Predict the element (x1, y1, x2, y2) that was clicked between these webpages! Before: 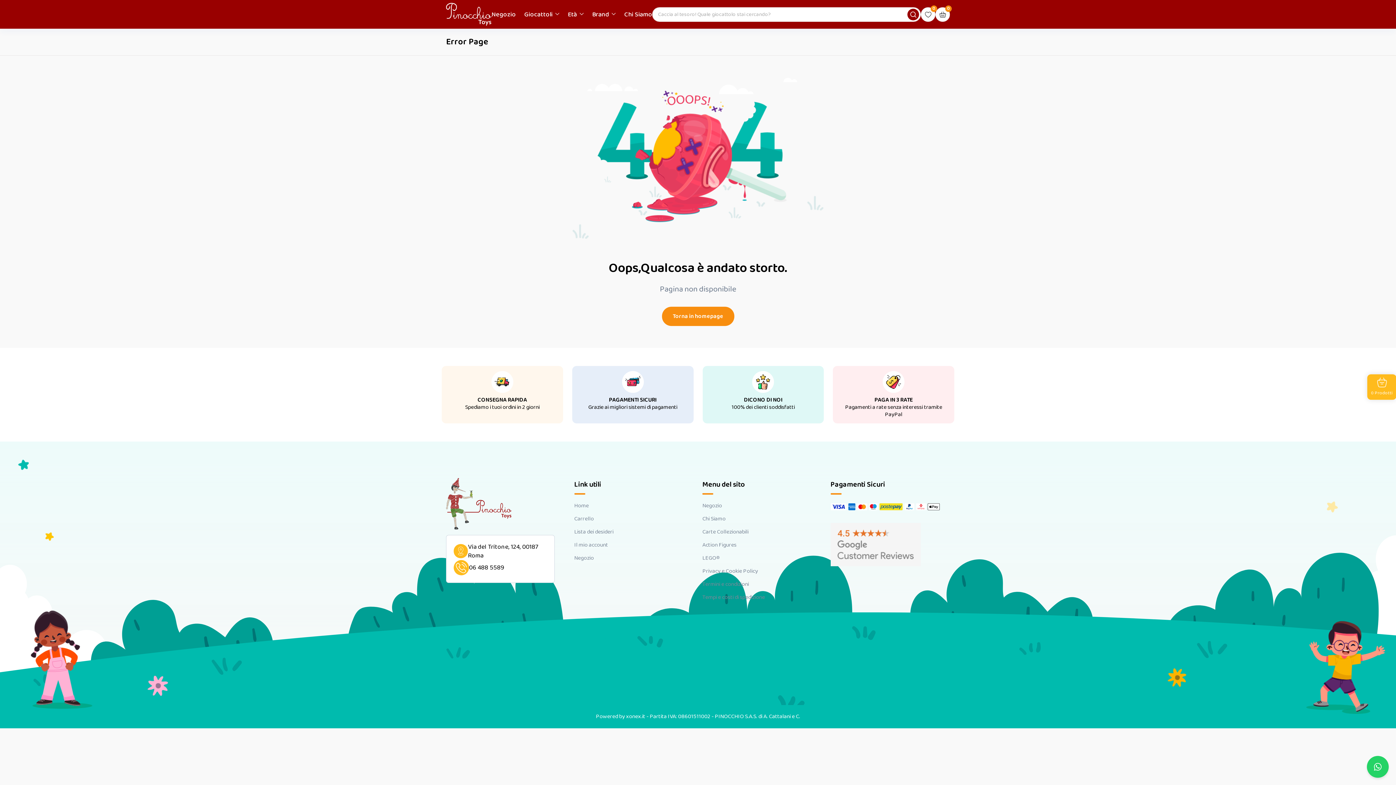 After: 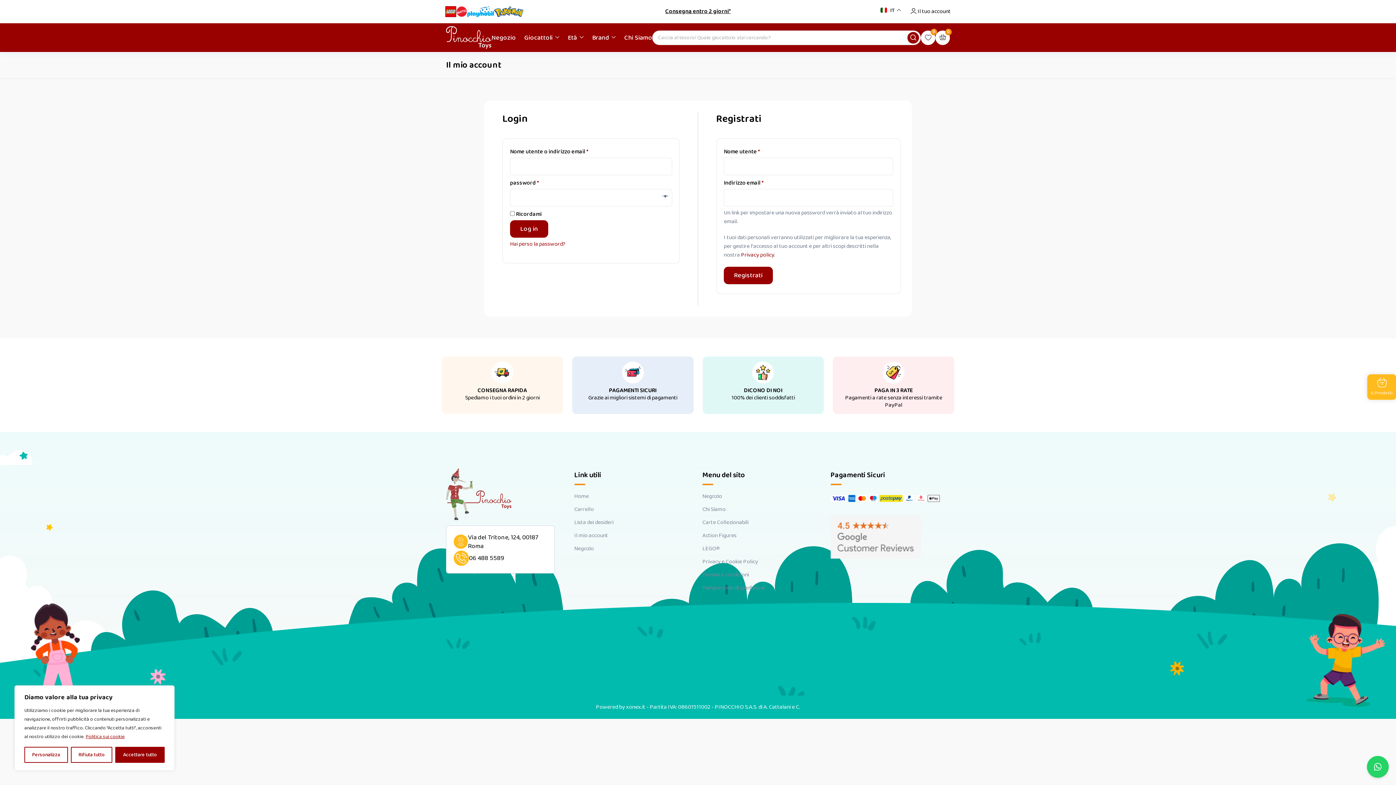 Action: label: Il mio account bbox: (574, 541, 608, 549)